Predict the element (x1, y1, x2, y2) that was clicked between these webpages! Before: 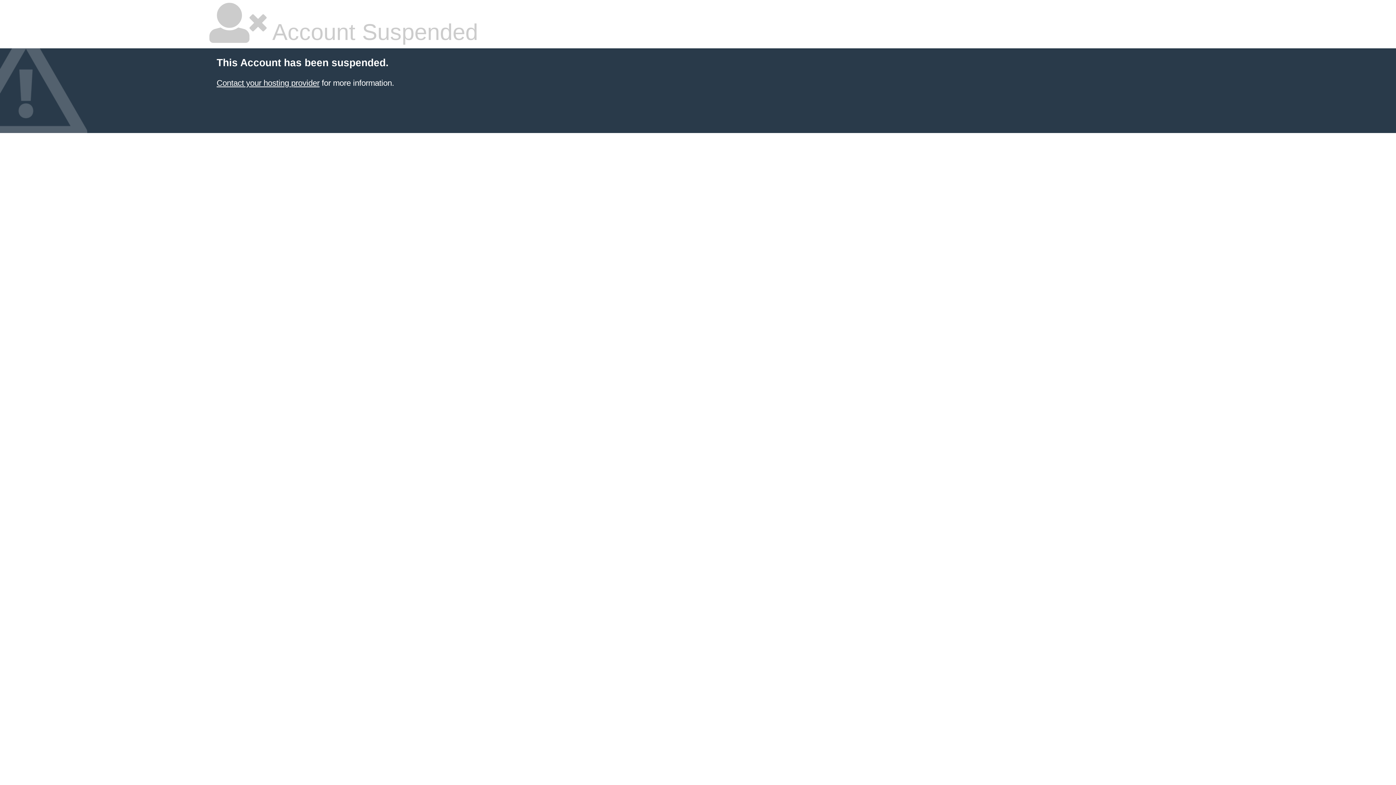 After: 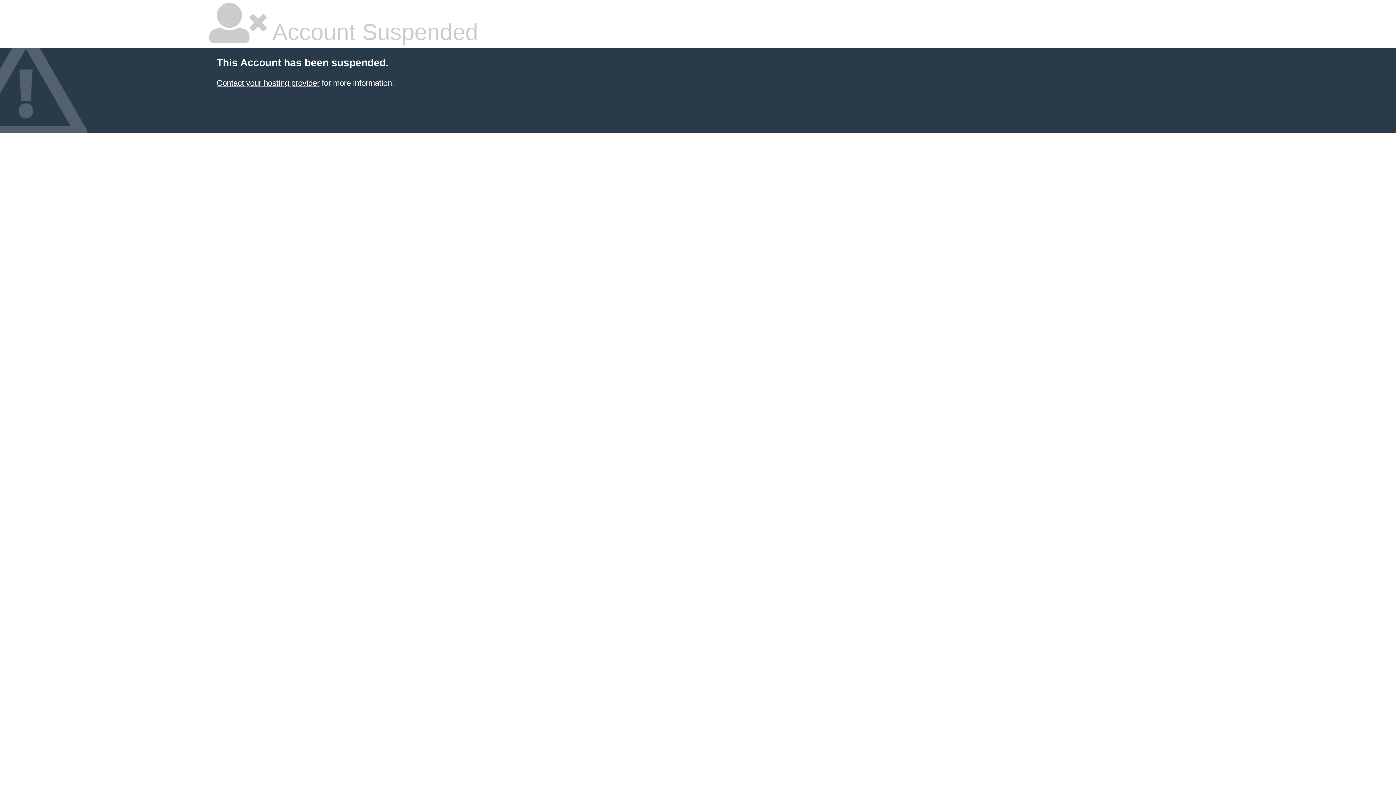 Action: label: Contact your hosting provider bbox: (216, 78, 319, 87)